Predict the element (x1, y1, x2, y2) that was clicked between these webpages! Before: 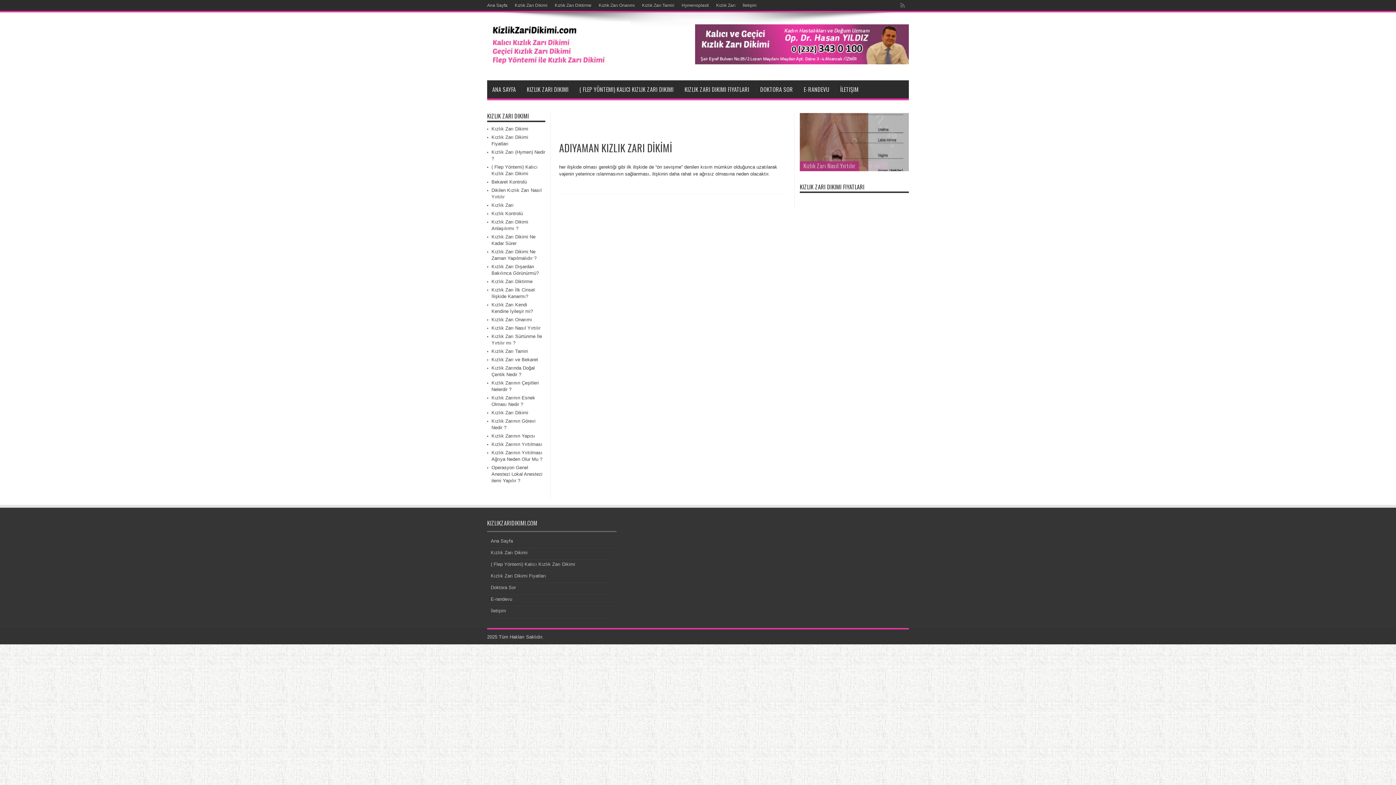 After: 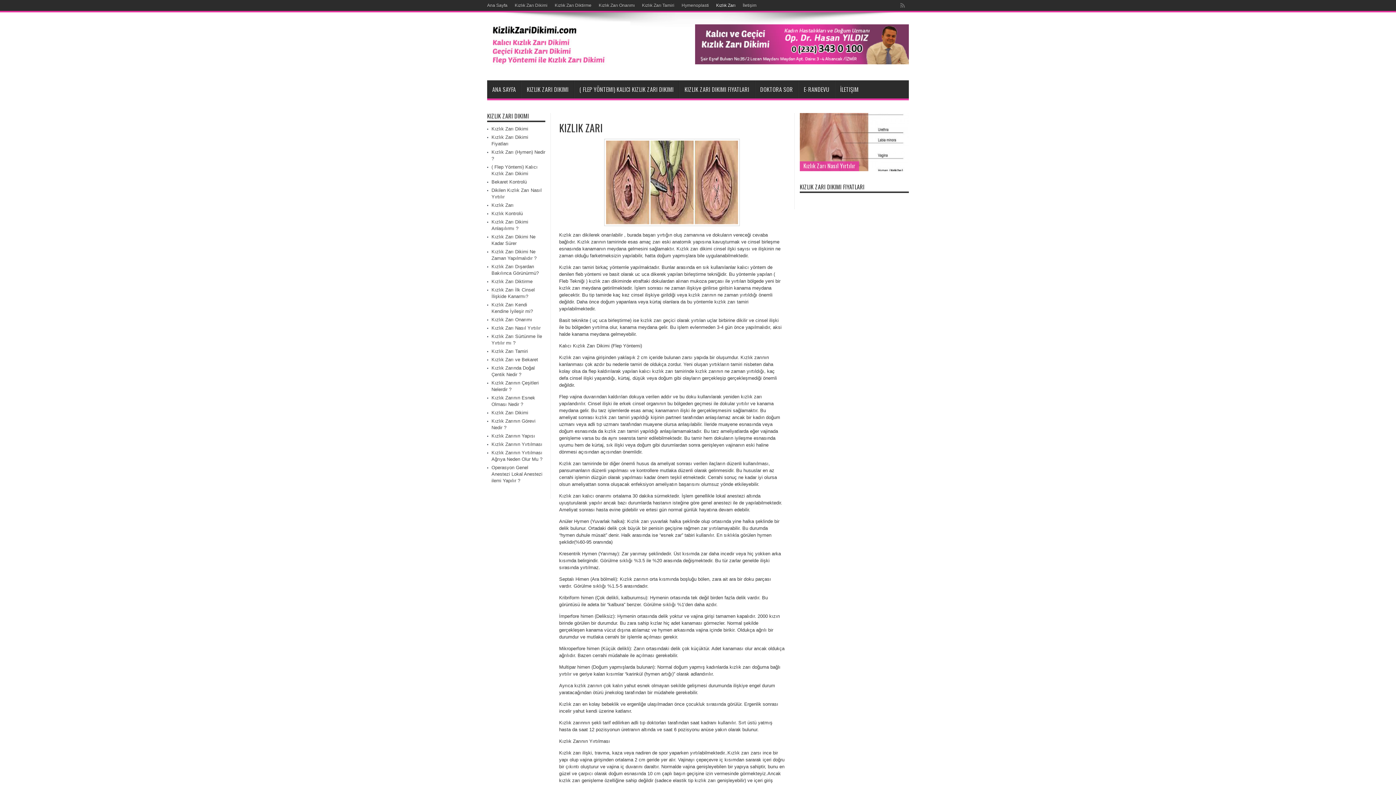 Action: label: Kızlık Zarı bbox: (491, 202, 513, 208)